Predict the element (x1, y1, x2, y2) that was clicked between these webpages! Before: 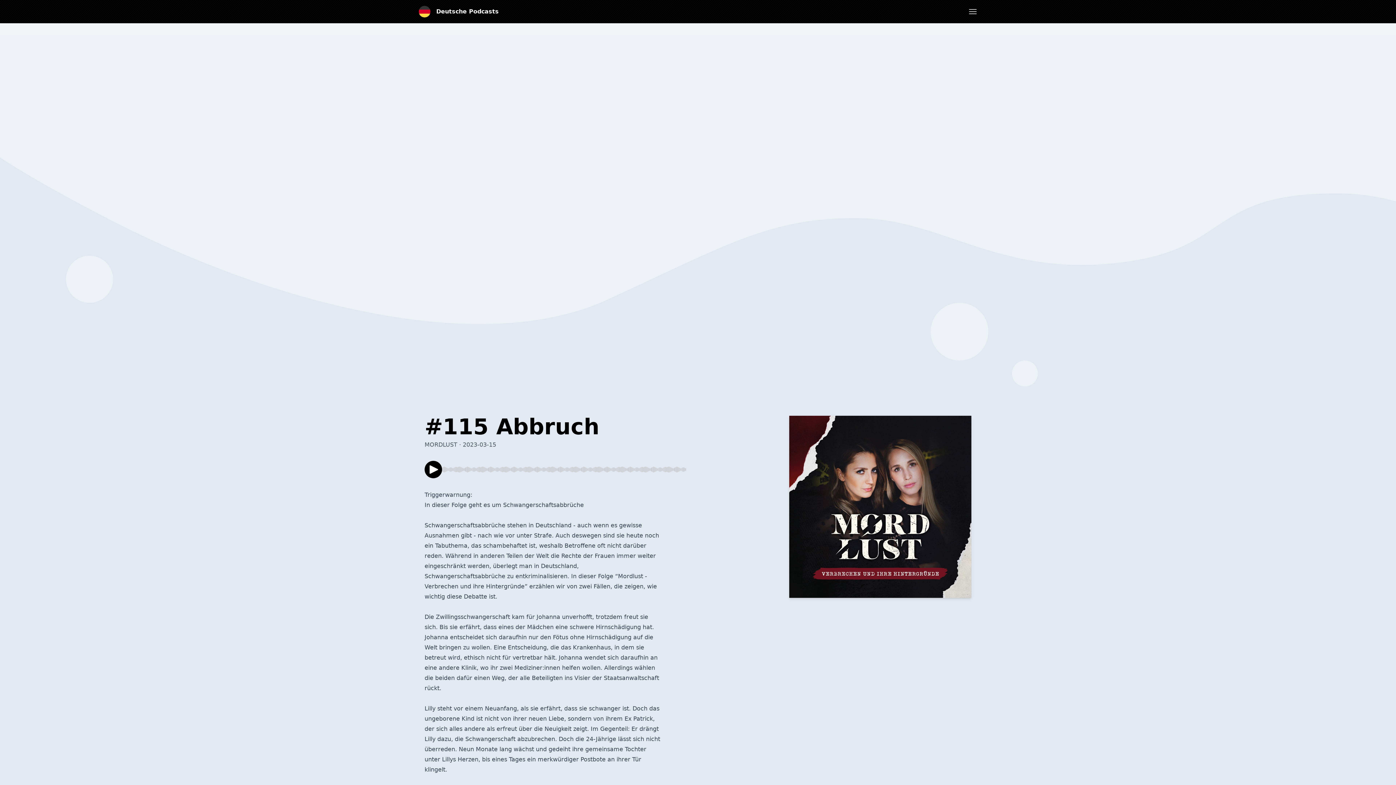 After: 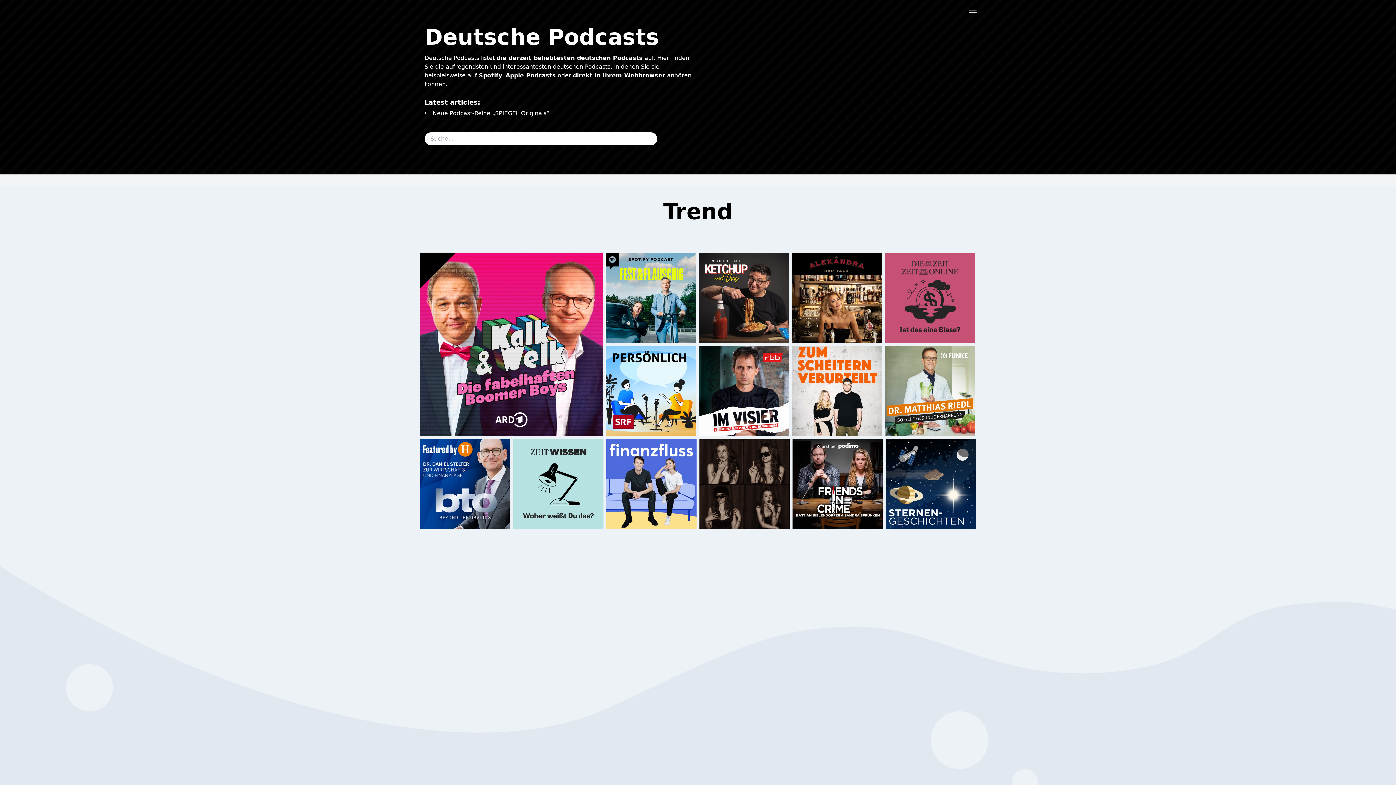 Action: label: Deutsche Podcasts bbox: (418, 5, 498, 17)